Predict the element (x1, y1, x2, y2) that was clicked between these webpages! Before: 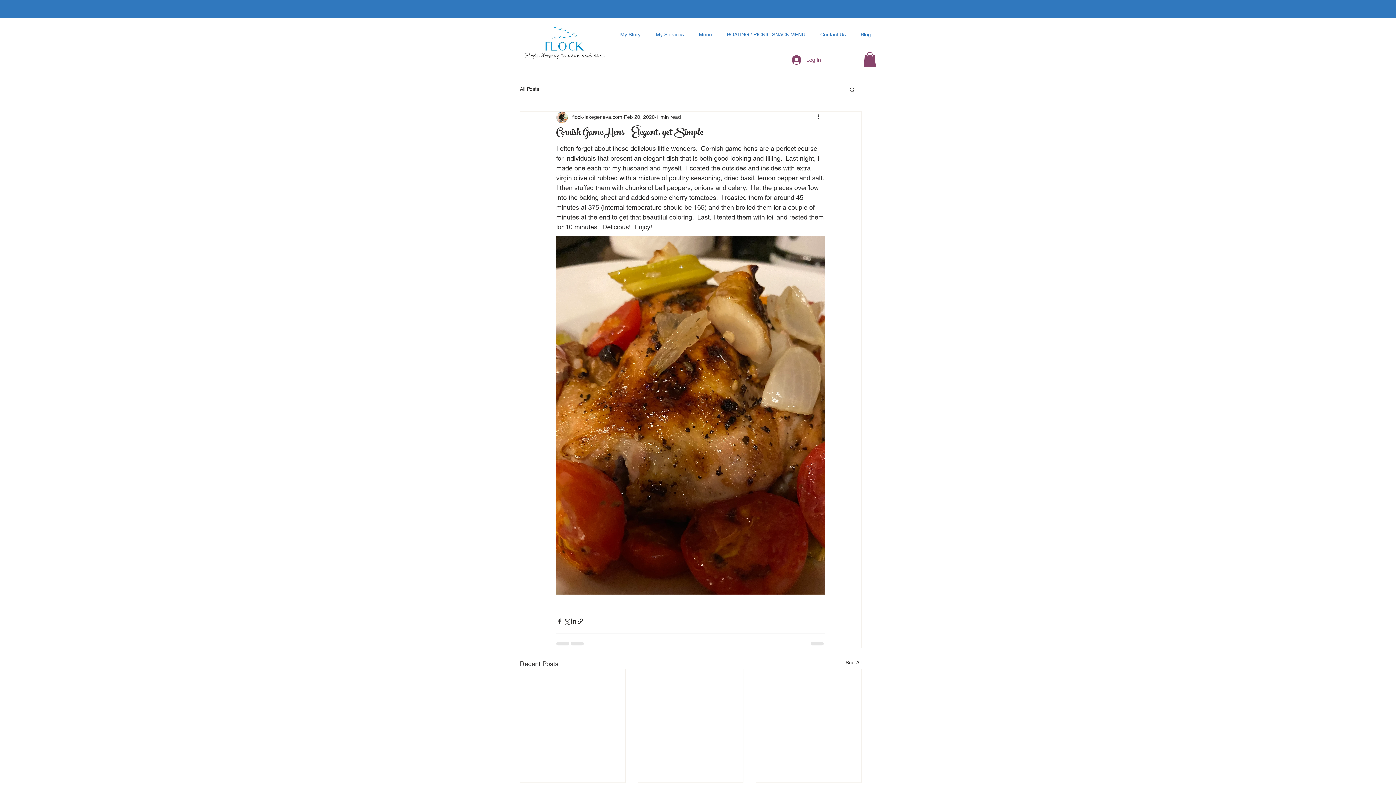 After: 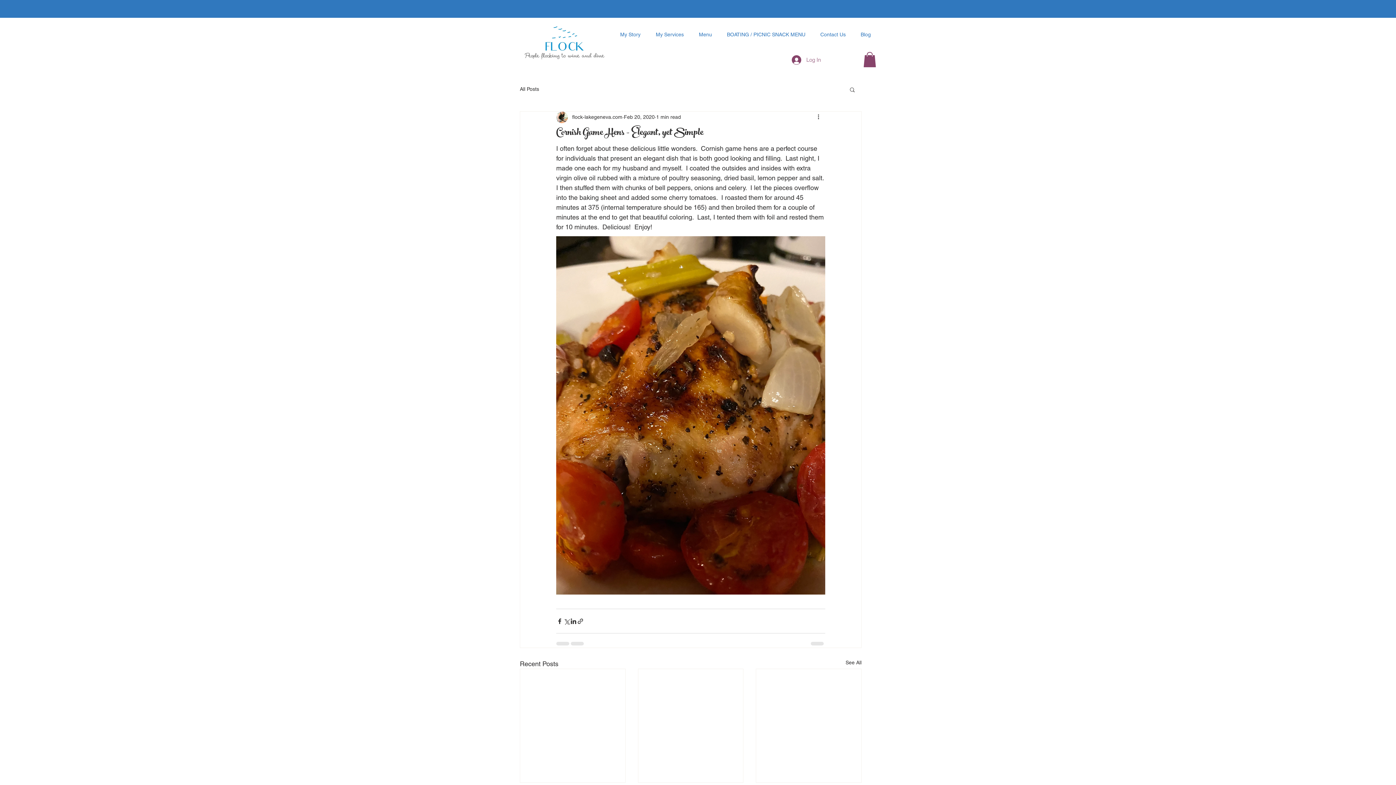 Action: bbox: (786, 52, 826, 66) label: Log In